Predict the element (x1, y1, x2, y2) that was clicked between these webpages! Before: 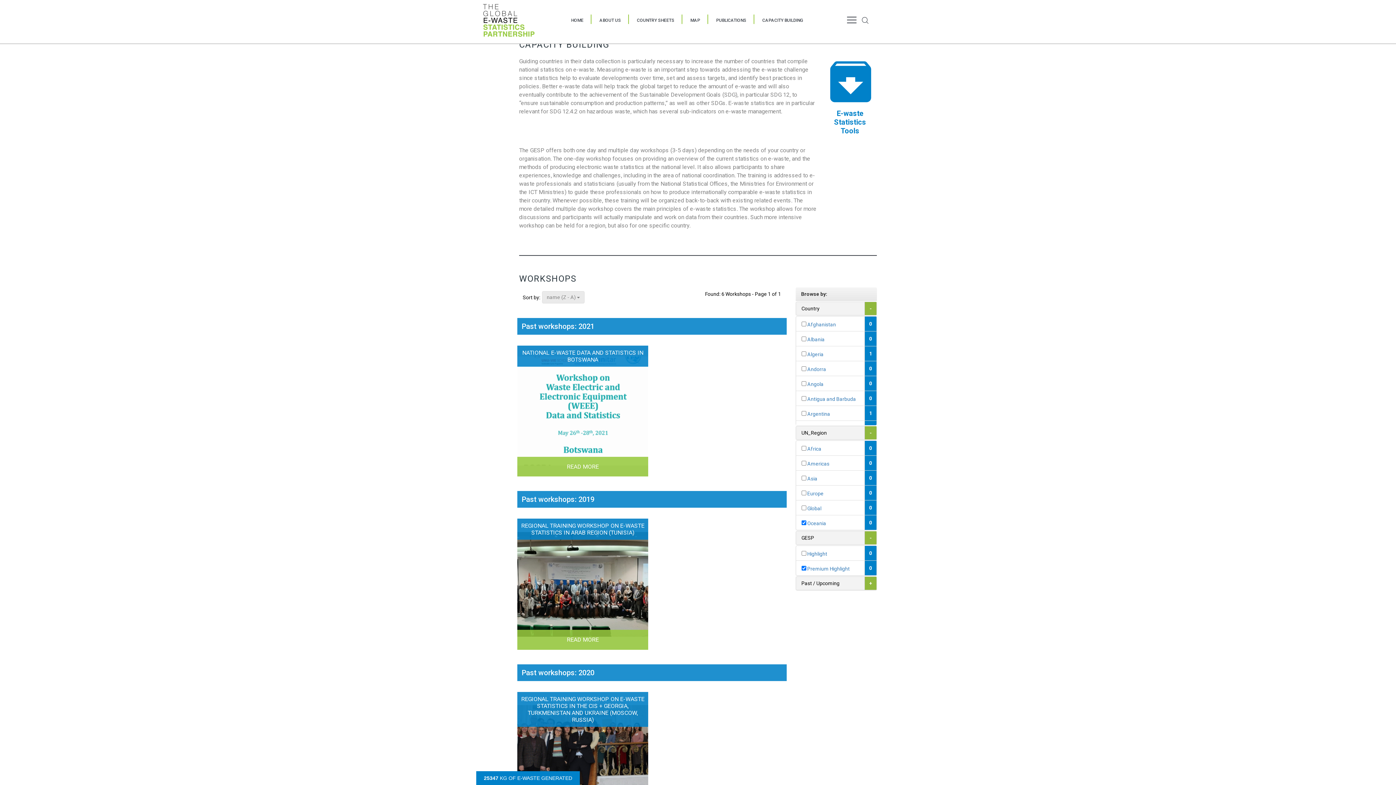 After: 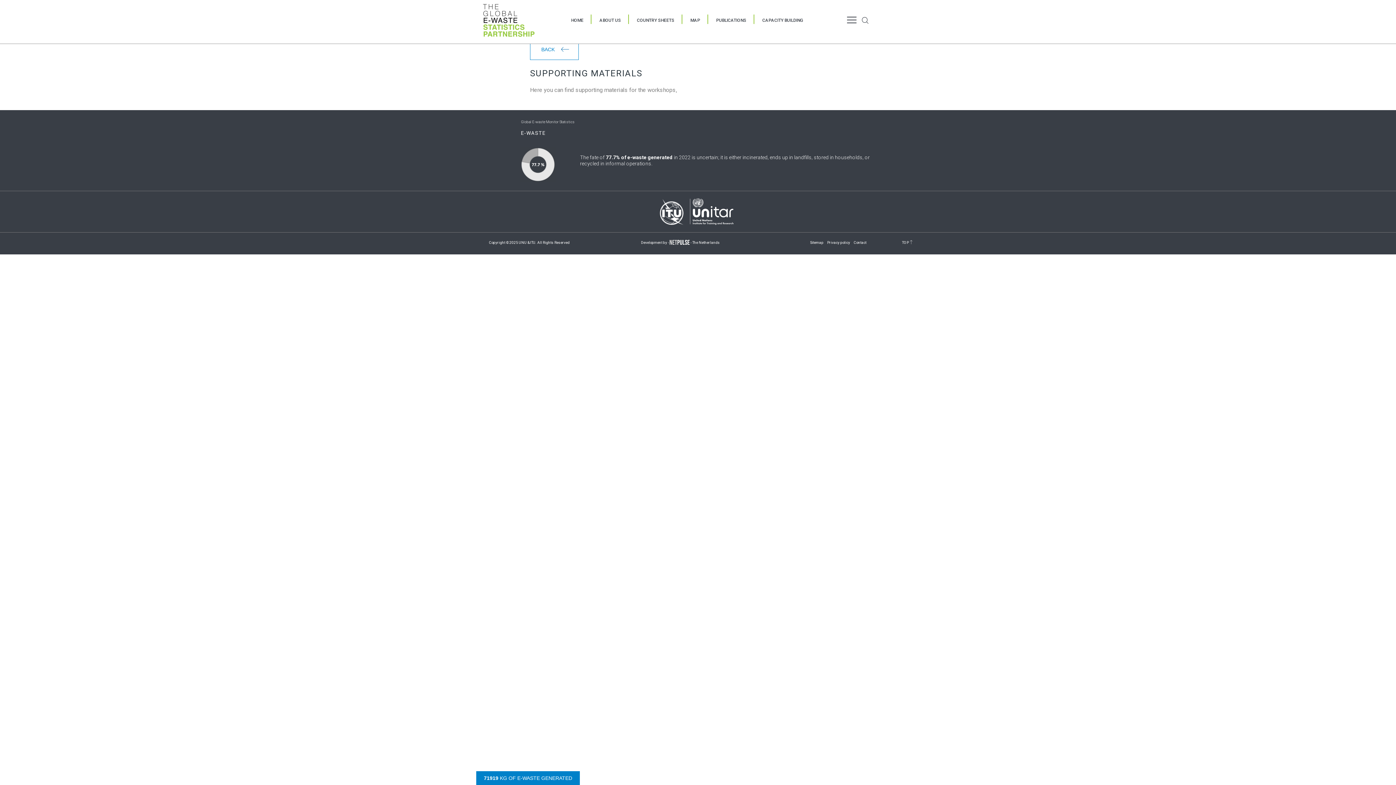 Action: bbox: (823, 54, 877, 135) label: E-waste Statistics
Tools